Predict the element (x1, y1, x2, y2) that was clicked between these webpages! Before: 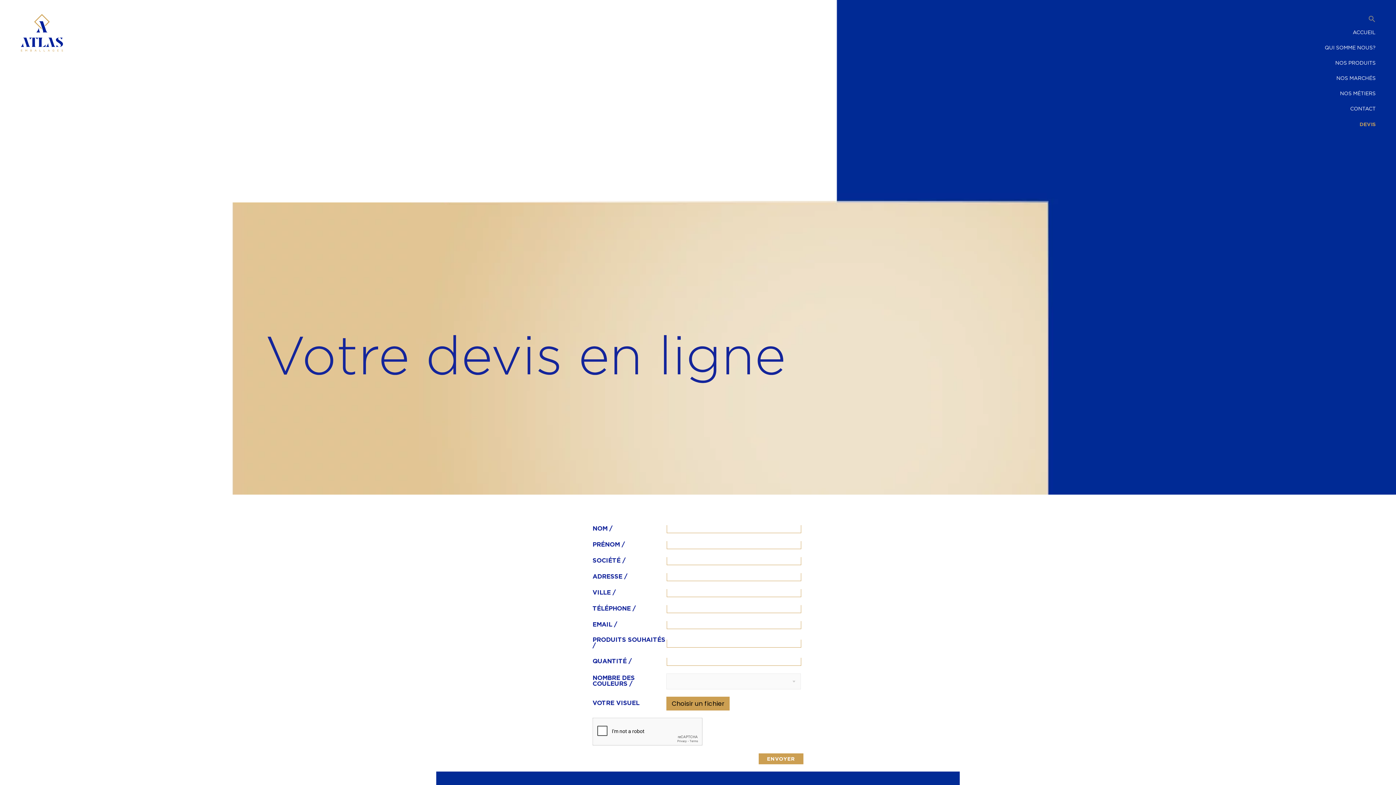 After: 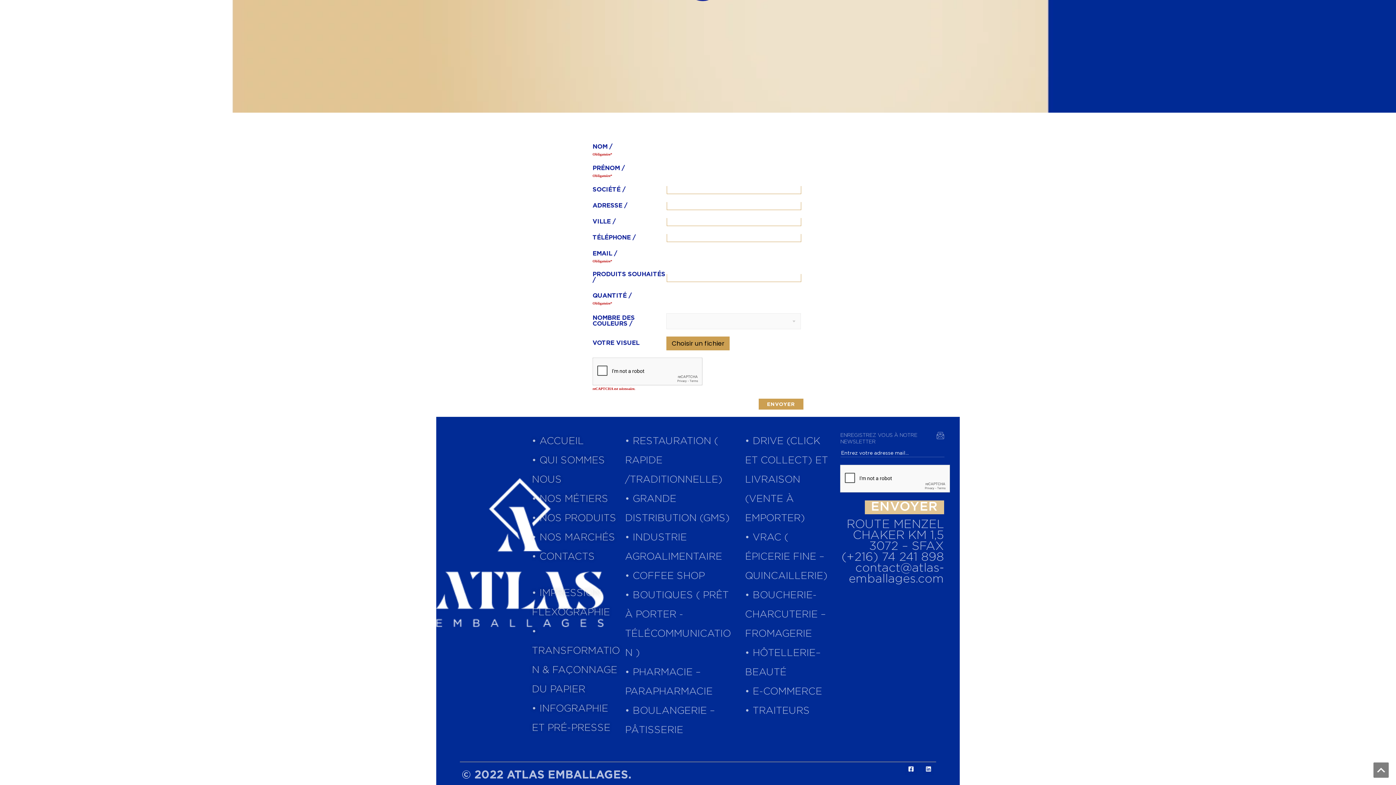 Action: label: ENVOYER bbox: (758, 753, 803, 764)